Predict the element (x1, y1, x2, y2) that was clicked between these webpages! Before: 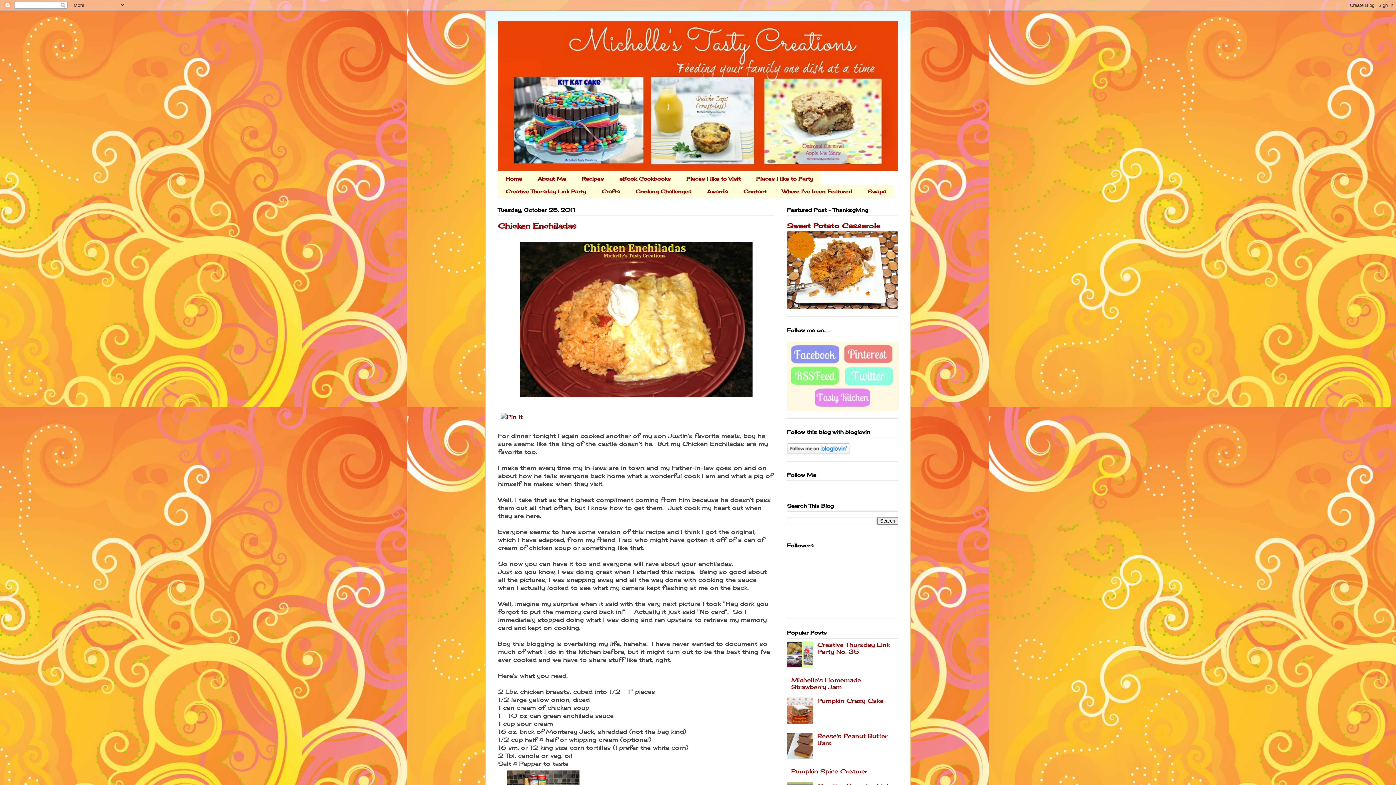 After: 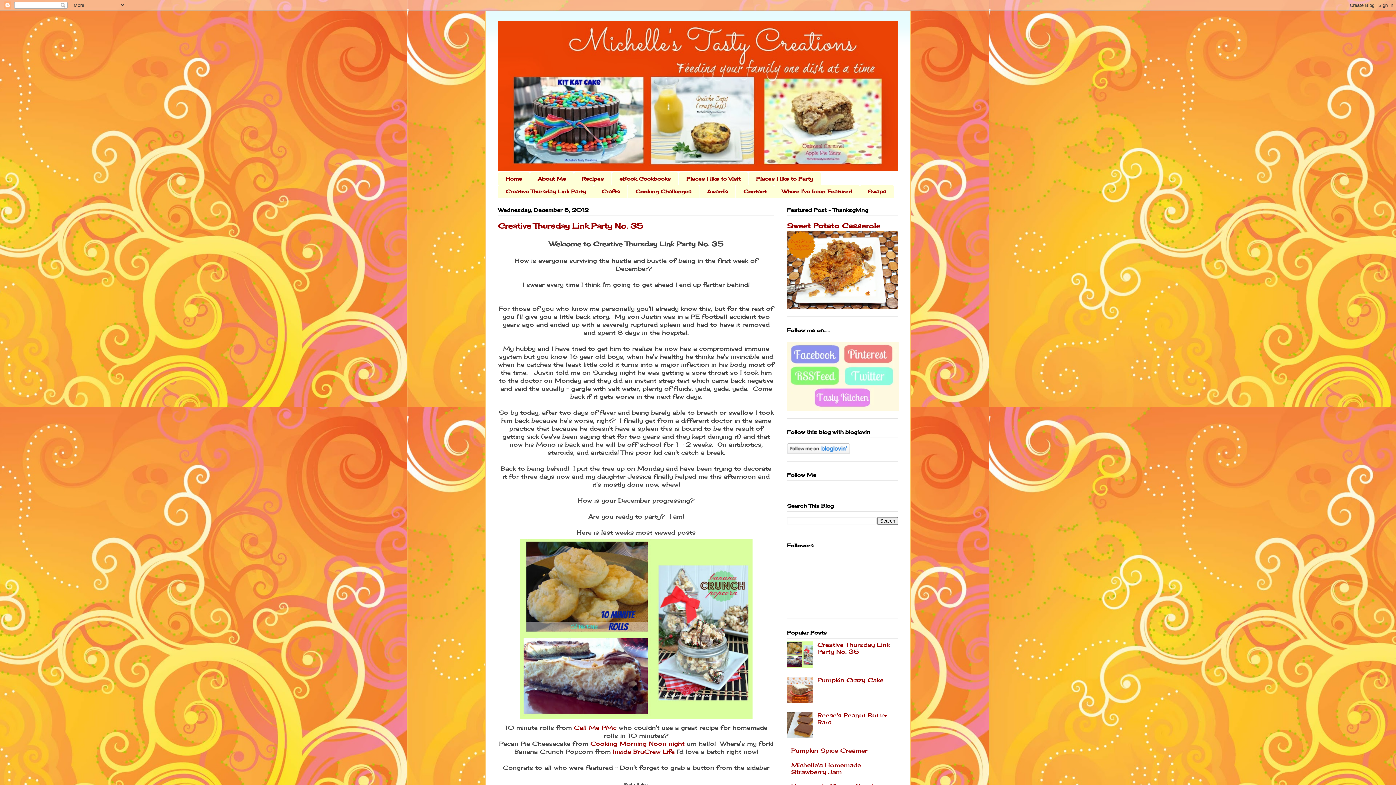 Action: bbox: (817, 641, 889, 655) label: Creative Thursday Link Party No. 35